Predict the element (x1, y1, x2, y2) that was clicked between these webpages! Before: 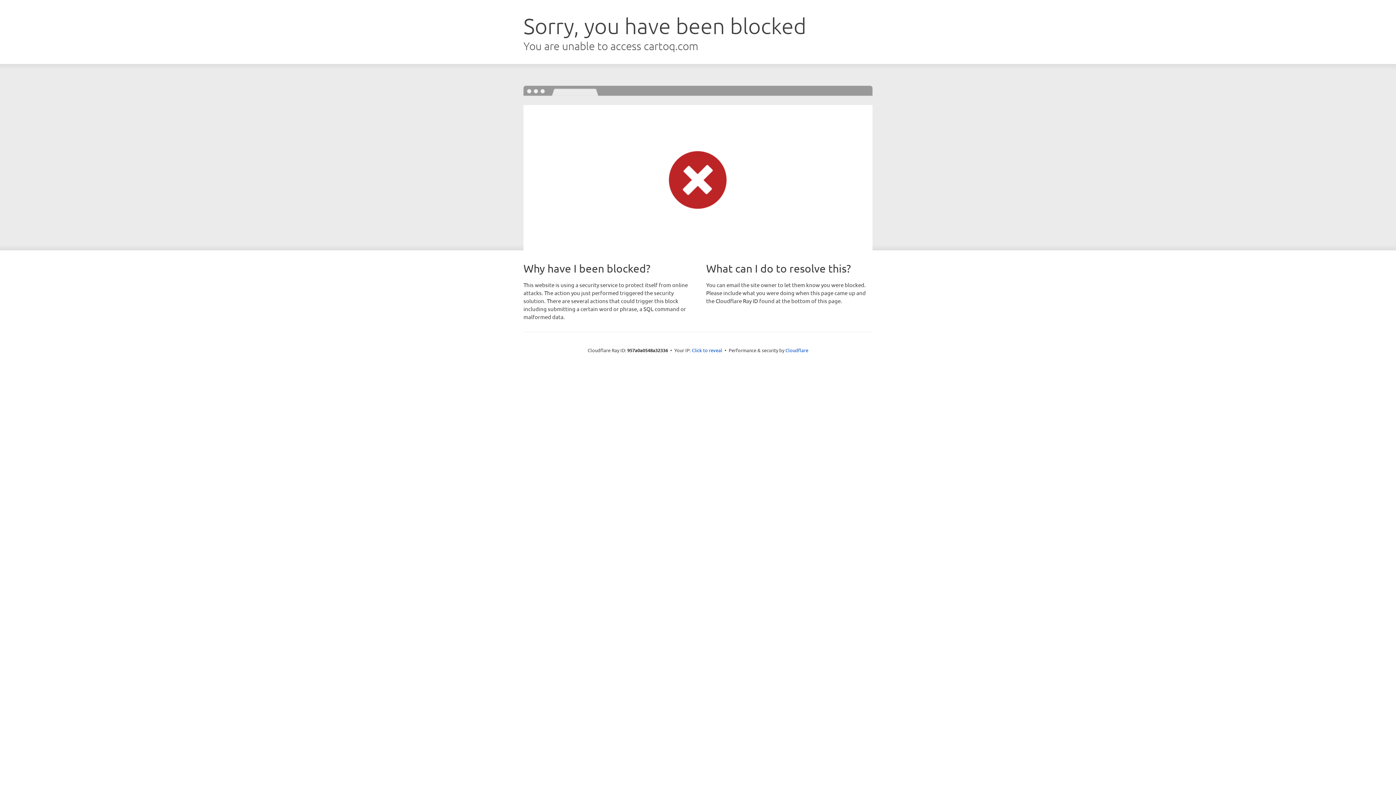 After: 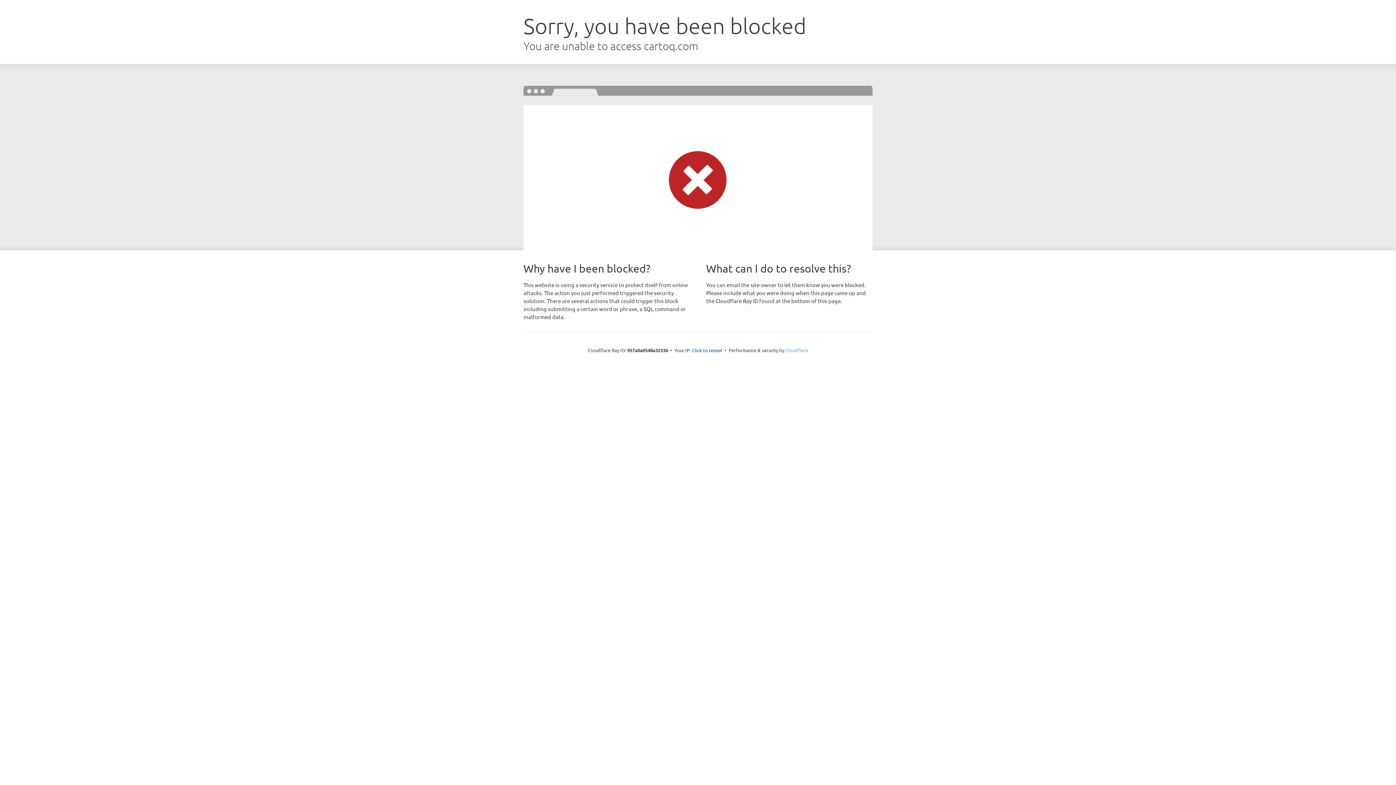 Action: label: Cloudflare bbox: (785, 347, 808, 353)